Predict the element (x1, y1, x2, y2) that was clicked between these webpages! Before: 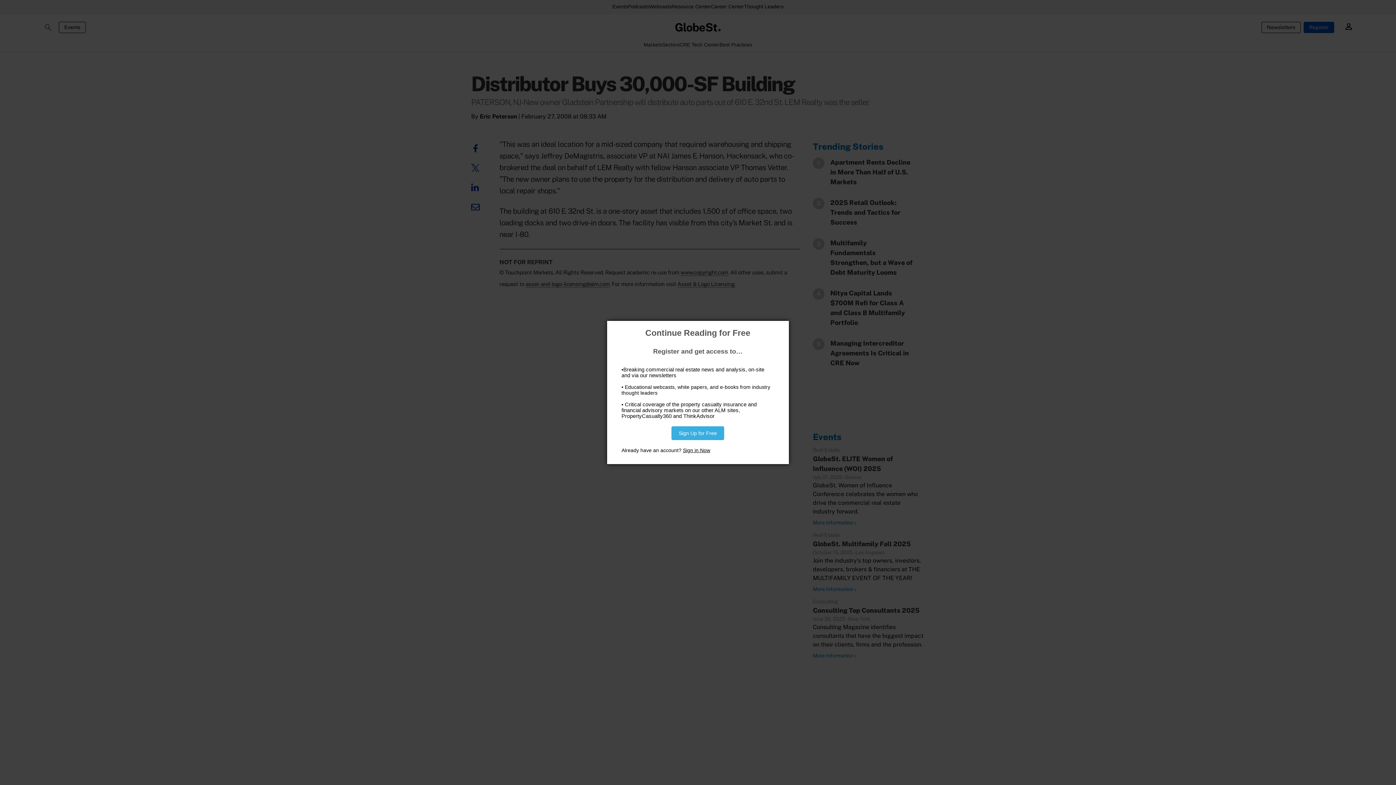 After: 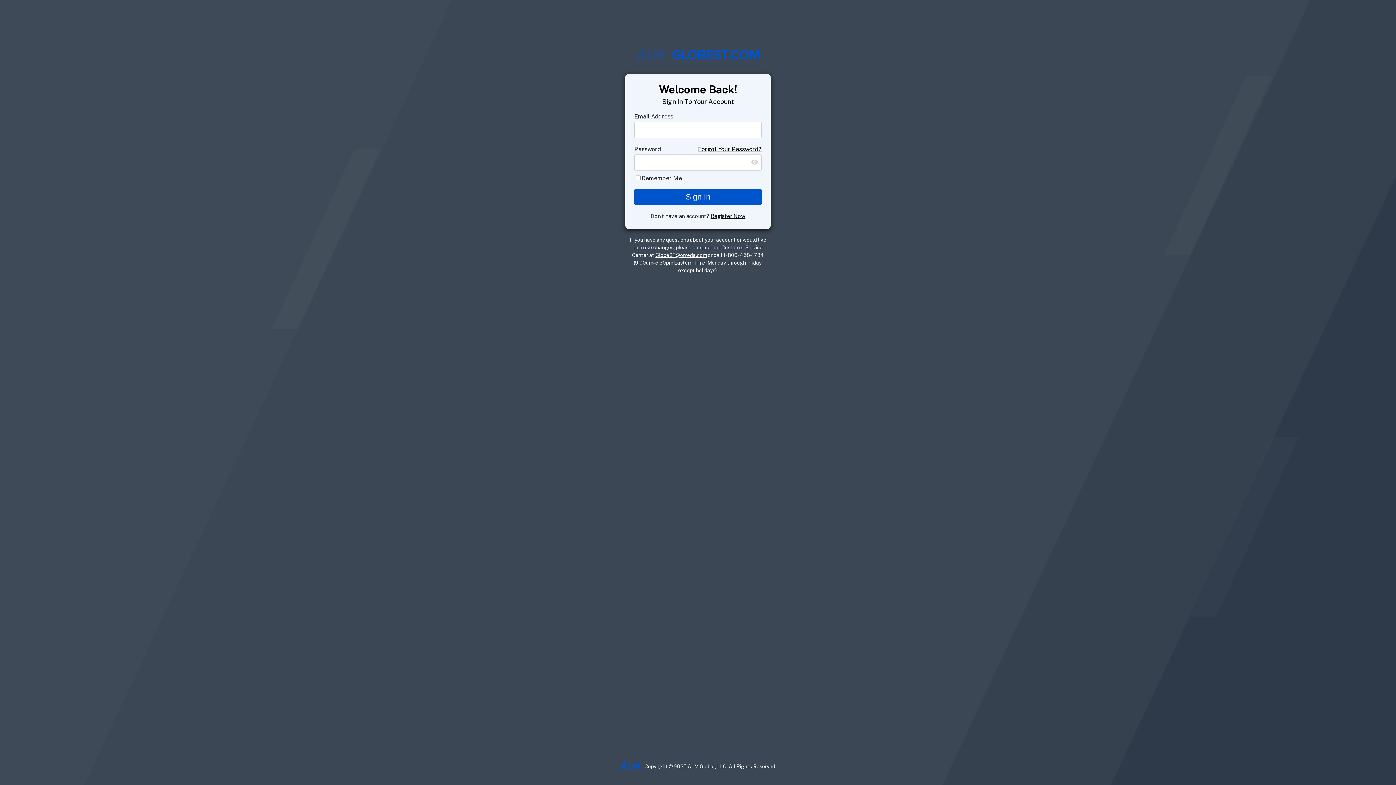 Action: label: Sign in Now bbox: (683, 447, 710, 453)